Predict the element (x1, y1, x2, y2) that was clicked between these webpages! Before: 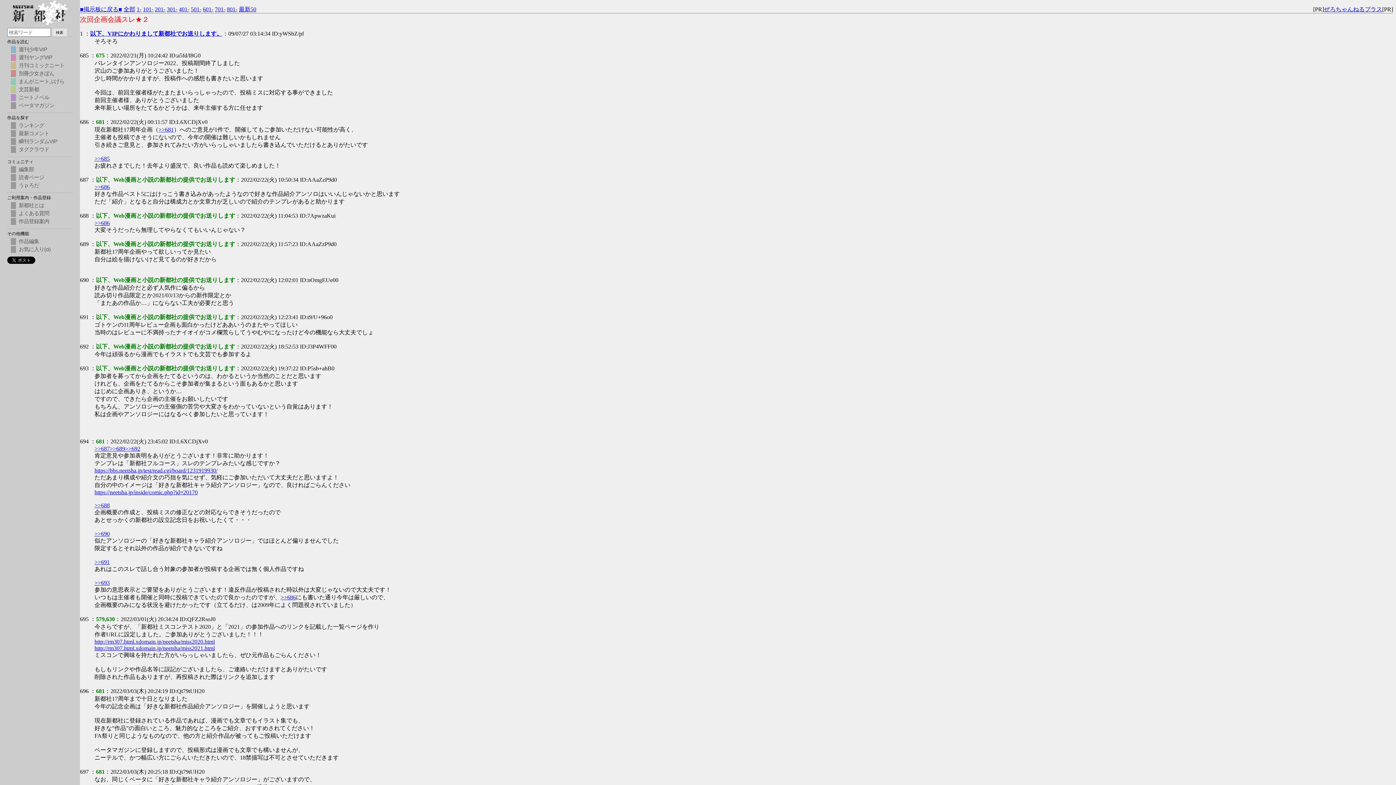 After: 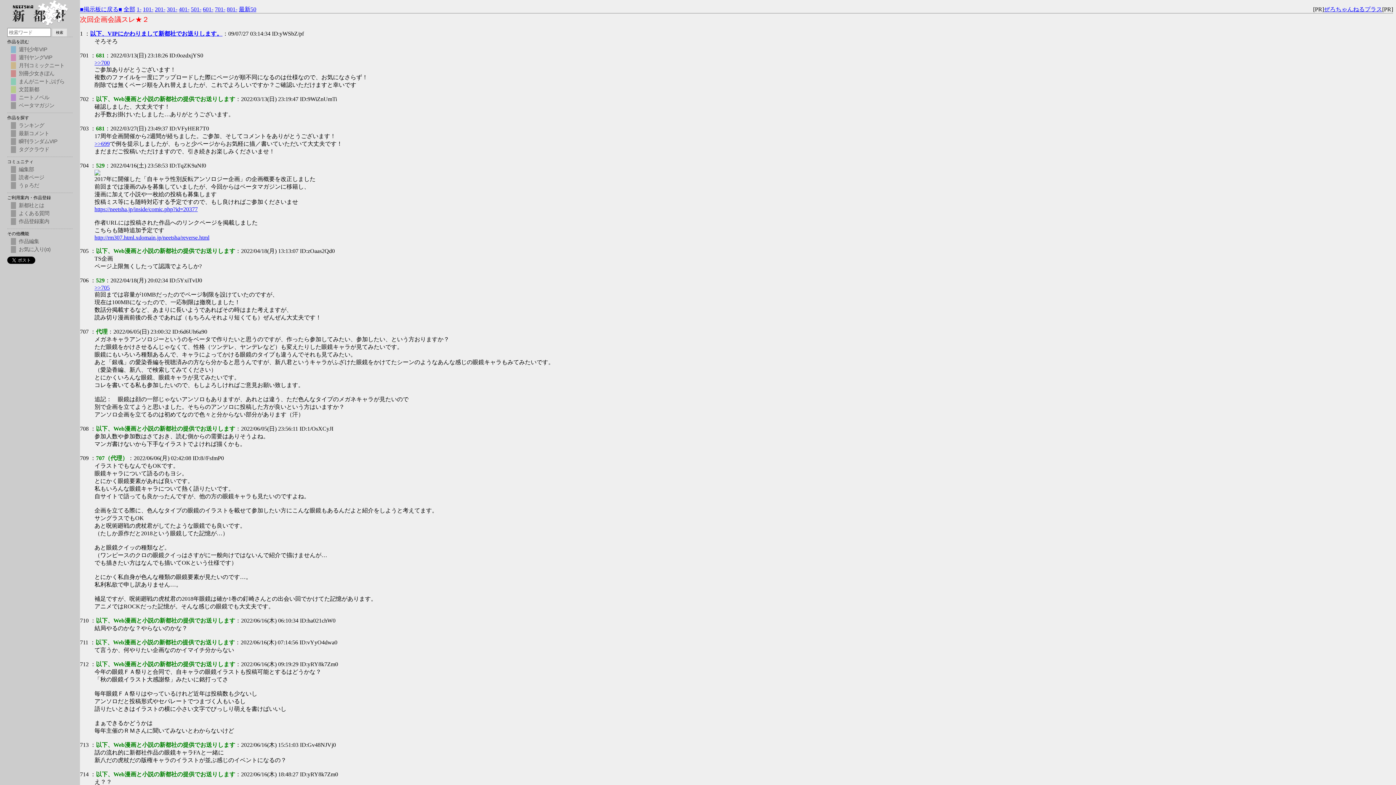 Action: label: 701- bbox: (214, 6, 225, 12)